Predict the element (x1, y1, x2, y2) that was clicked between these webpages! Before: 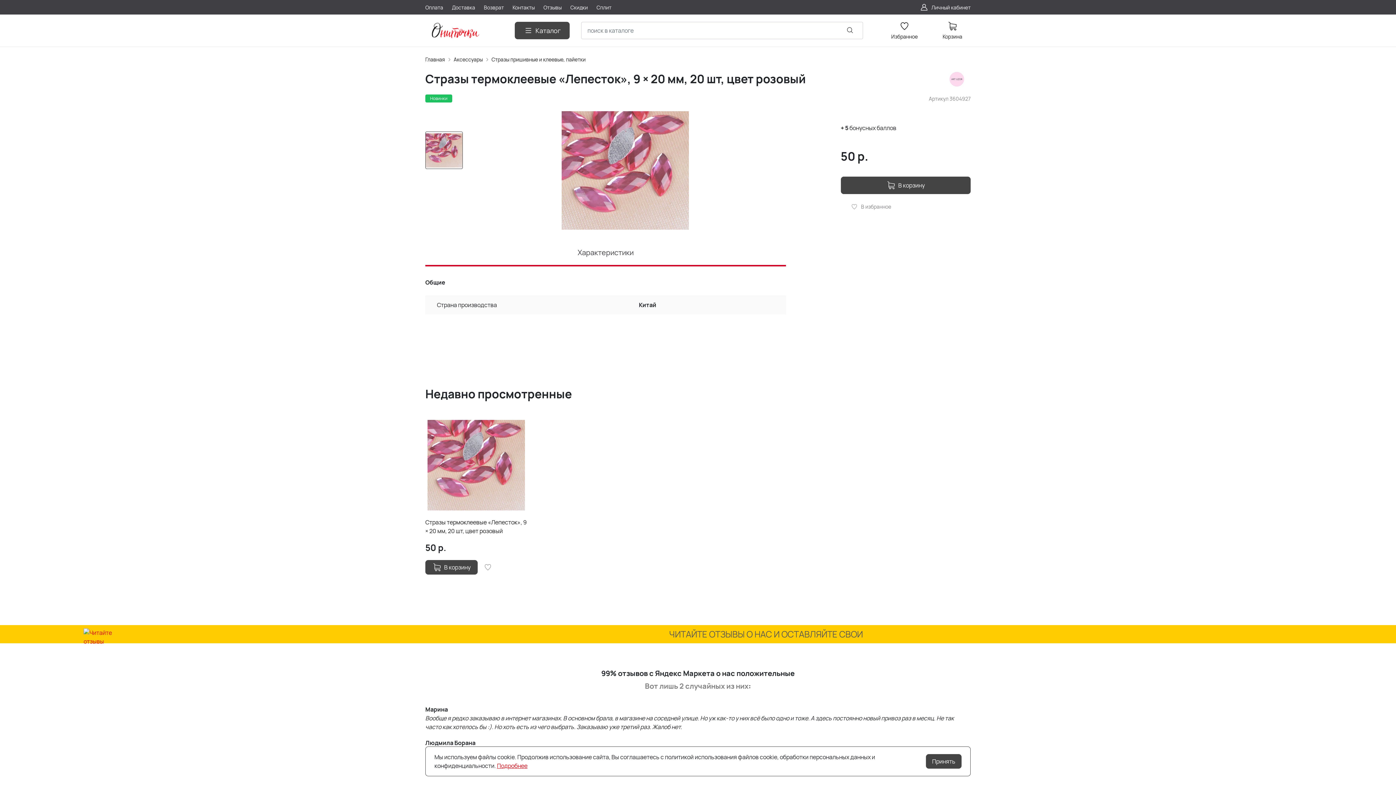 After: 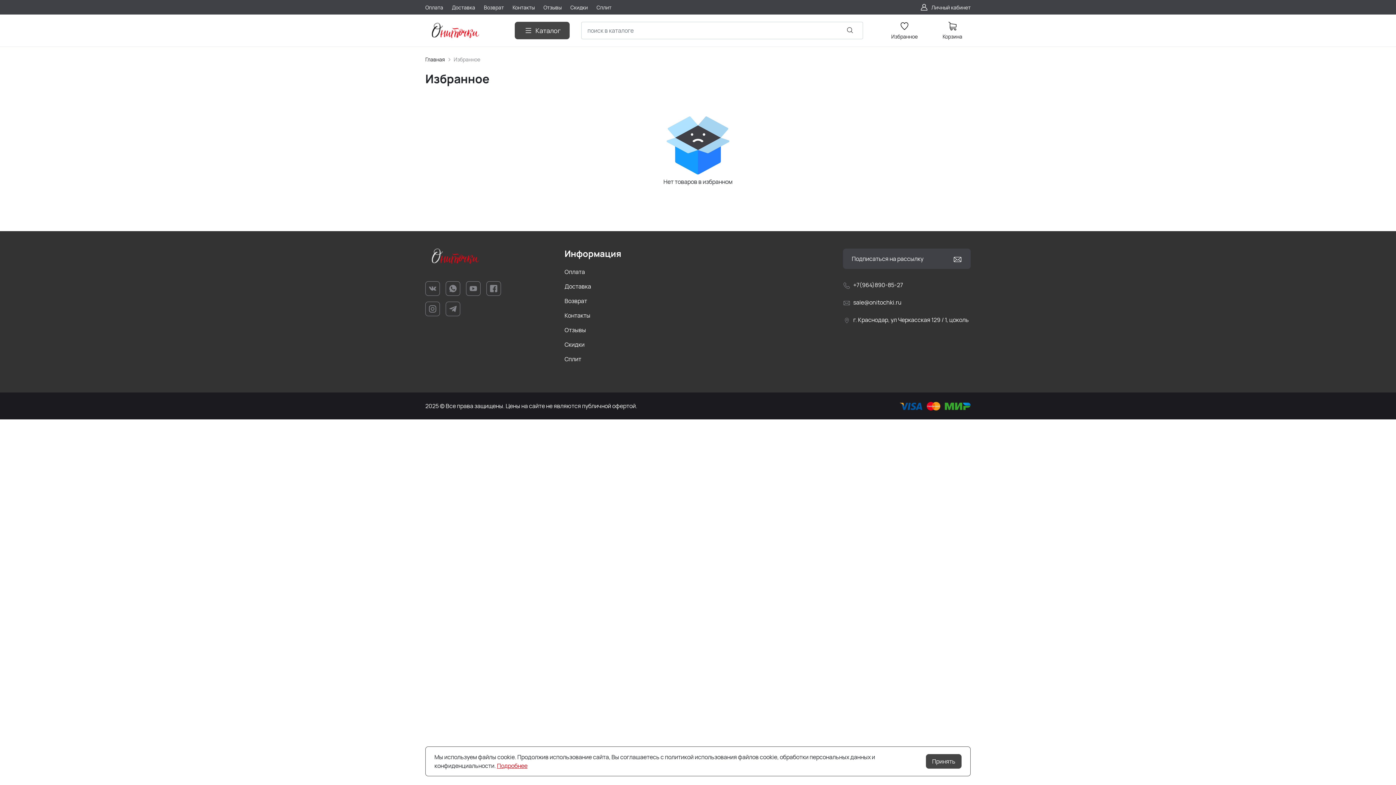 Action: bbox: (886, 18, 922, 42) label: Избранное